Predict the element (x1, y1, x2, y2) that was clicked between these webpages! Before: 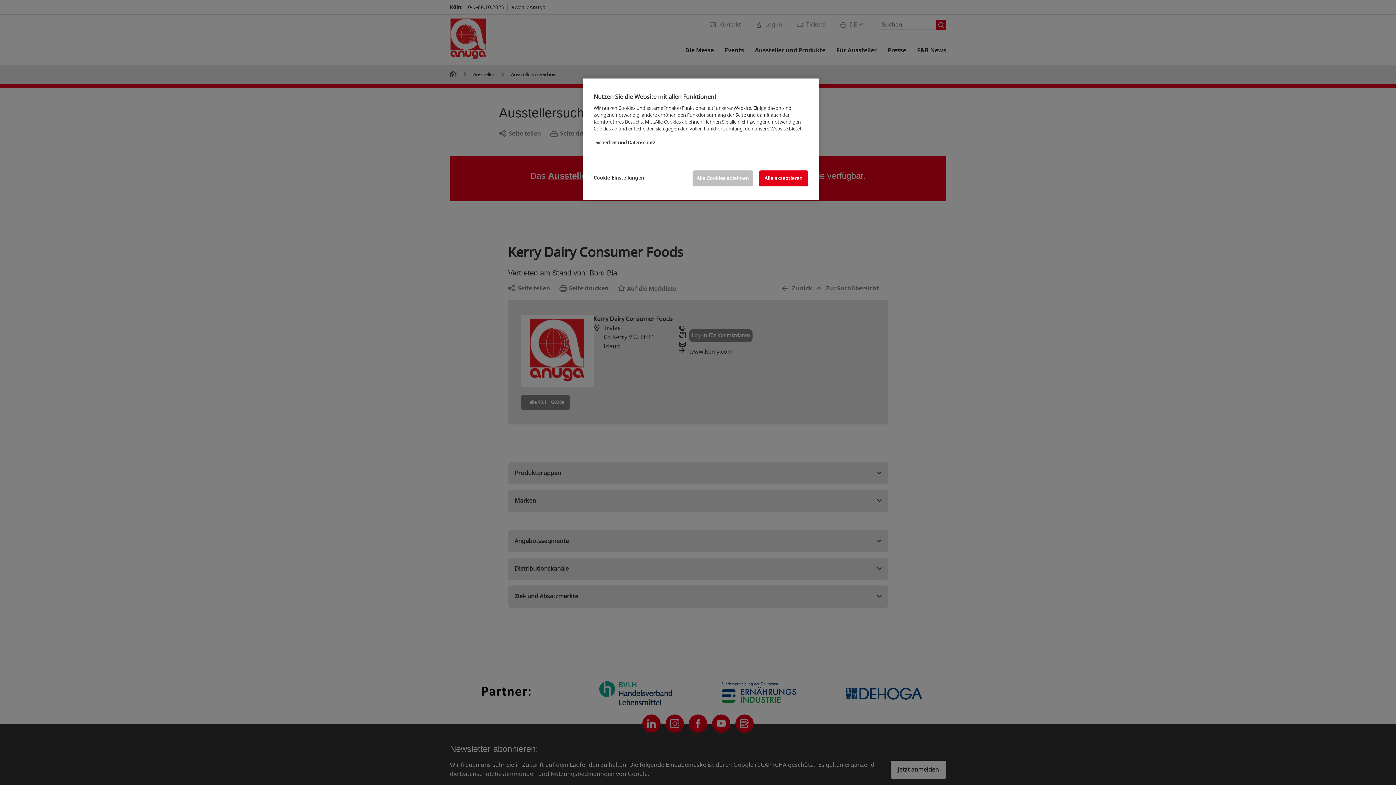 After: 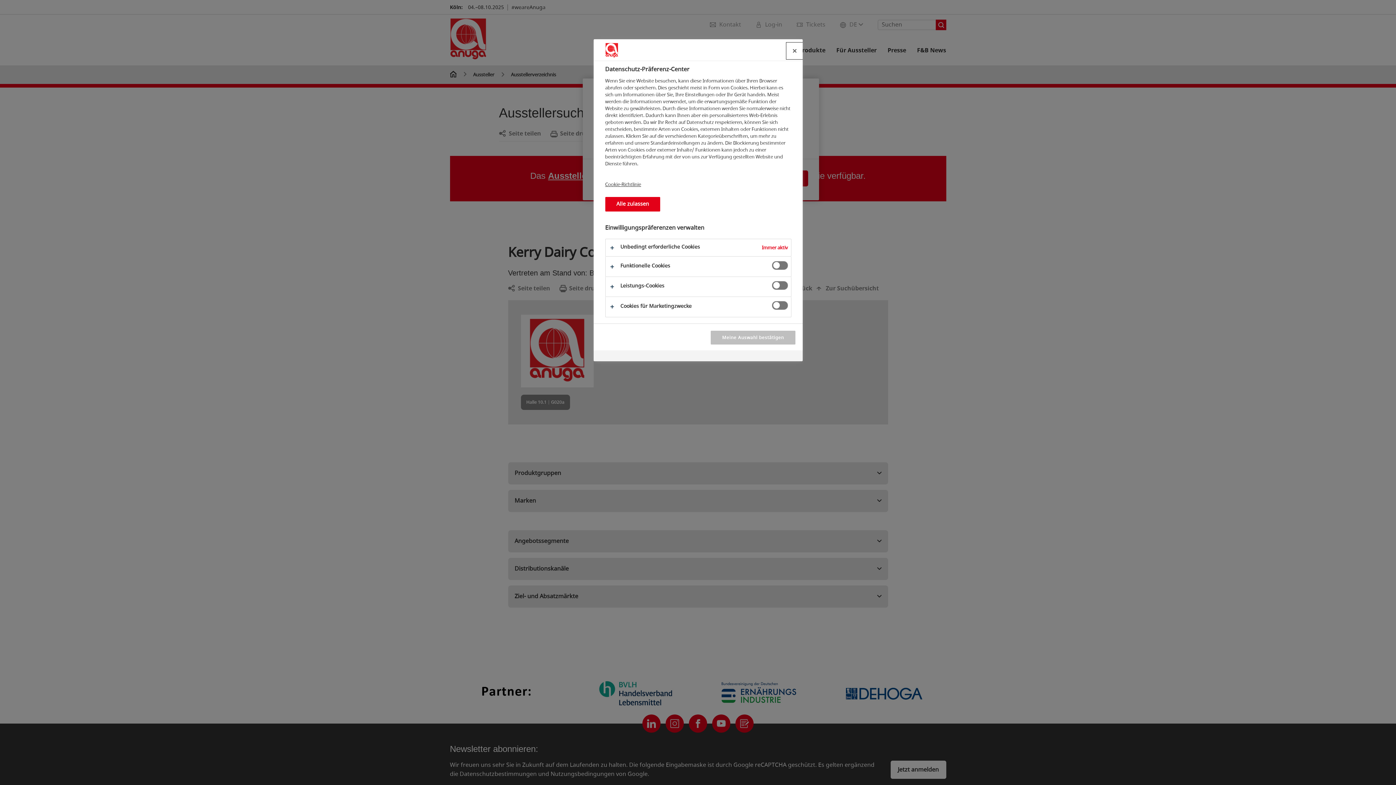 Action: bbox: (593, 170, 644, 185) label: Cookie-Einstellungen